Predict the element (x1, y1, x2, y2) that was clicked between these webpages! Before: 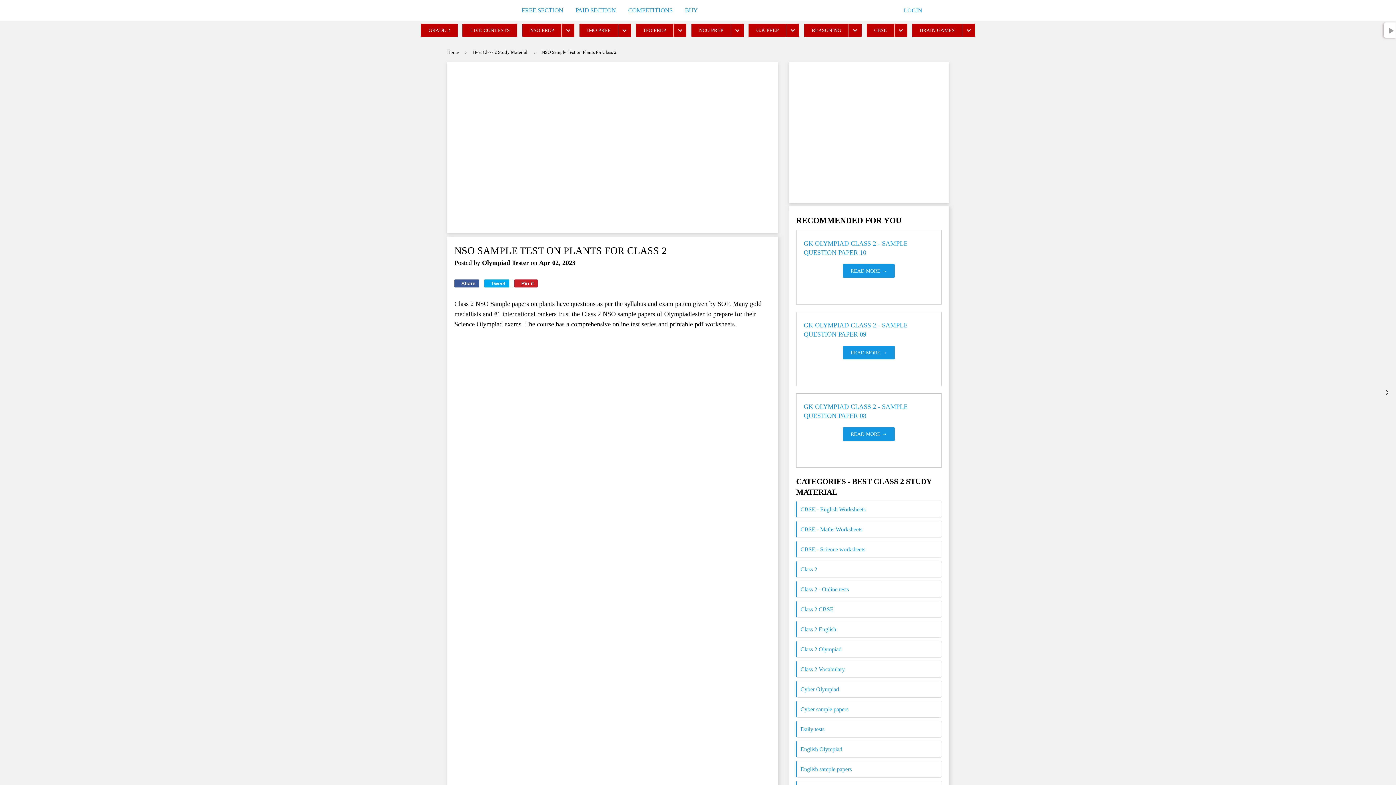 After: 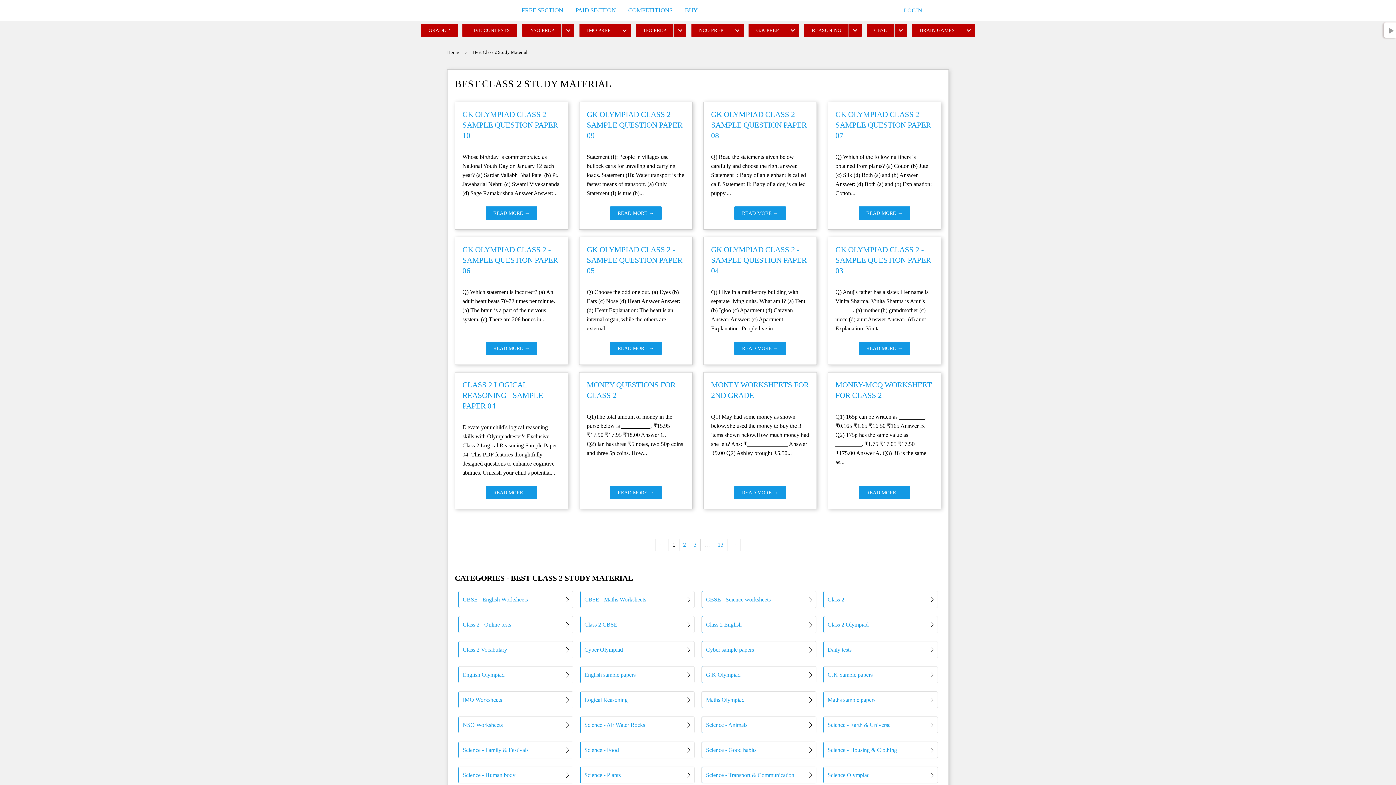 Action: bbox: (473, 43, 530, 61) label: Best Class 2 Study Material